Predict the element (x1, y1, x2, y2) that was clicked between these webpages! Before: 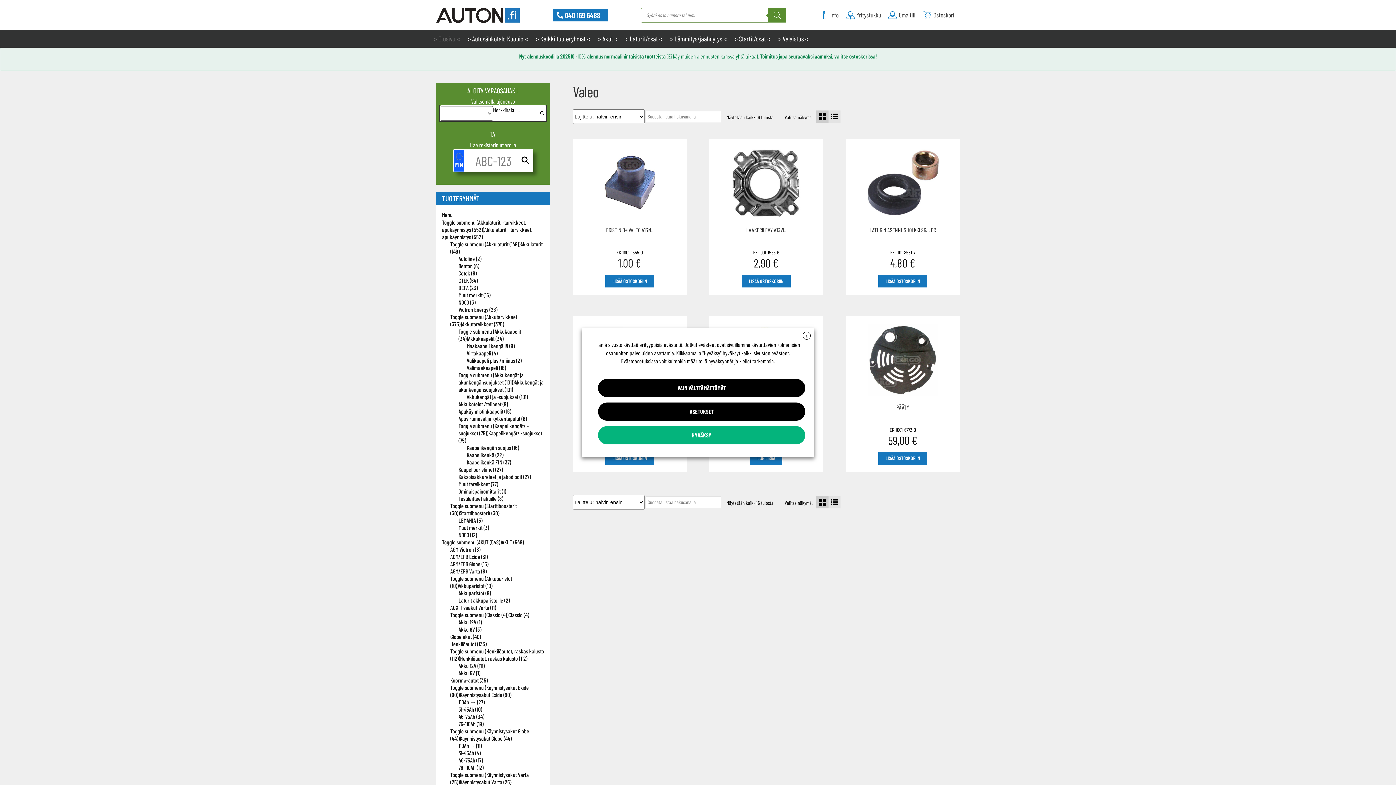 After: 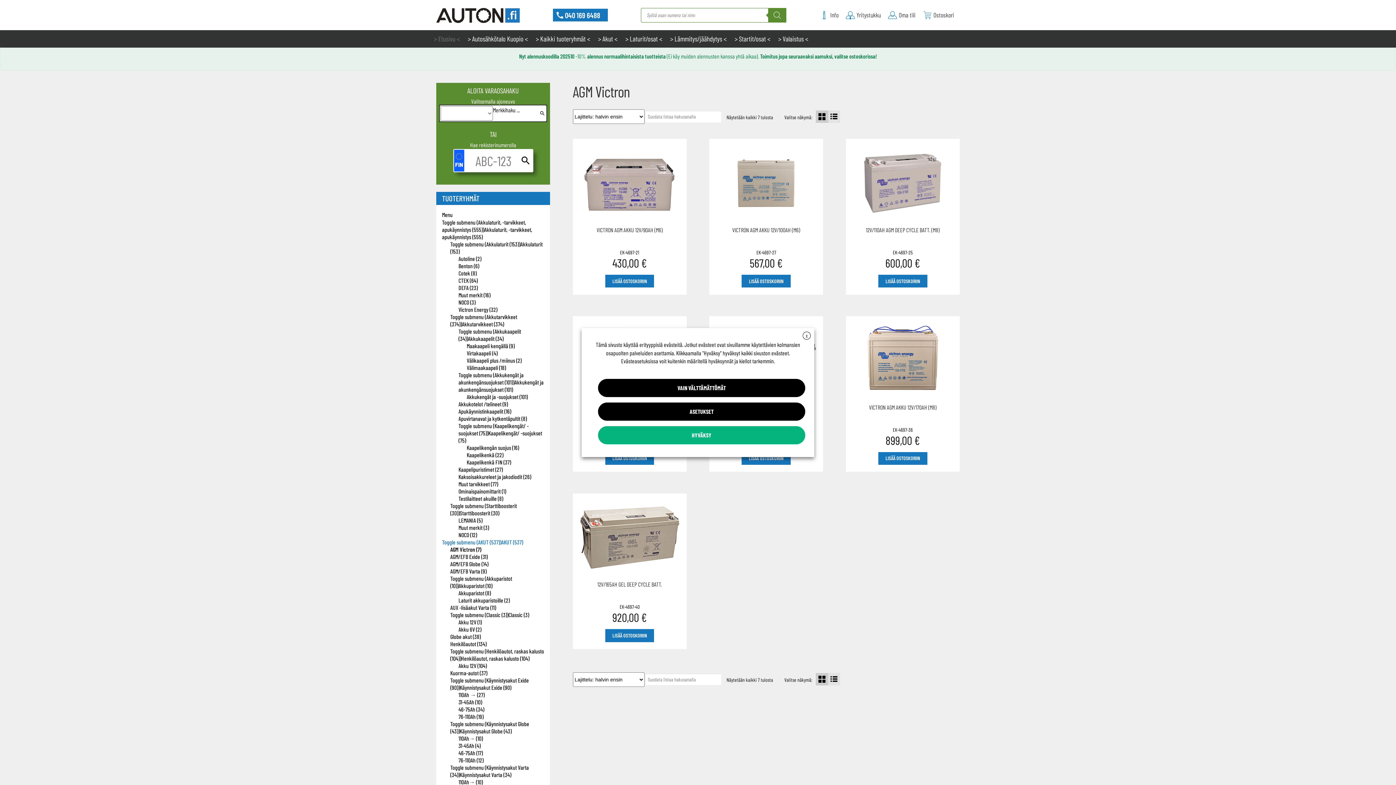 Action: bbox: (450, 546, 480, 553) label: AGM Victron (8)